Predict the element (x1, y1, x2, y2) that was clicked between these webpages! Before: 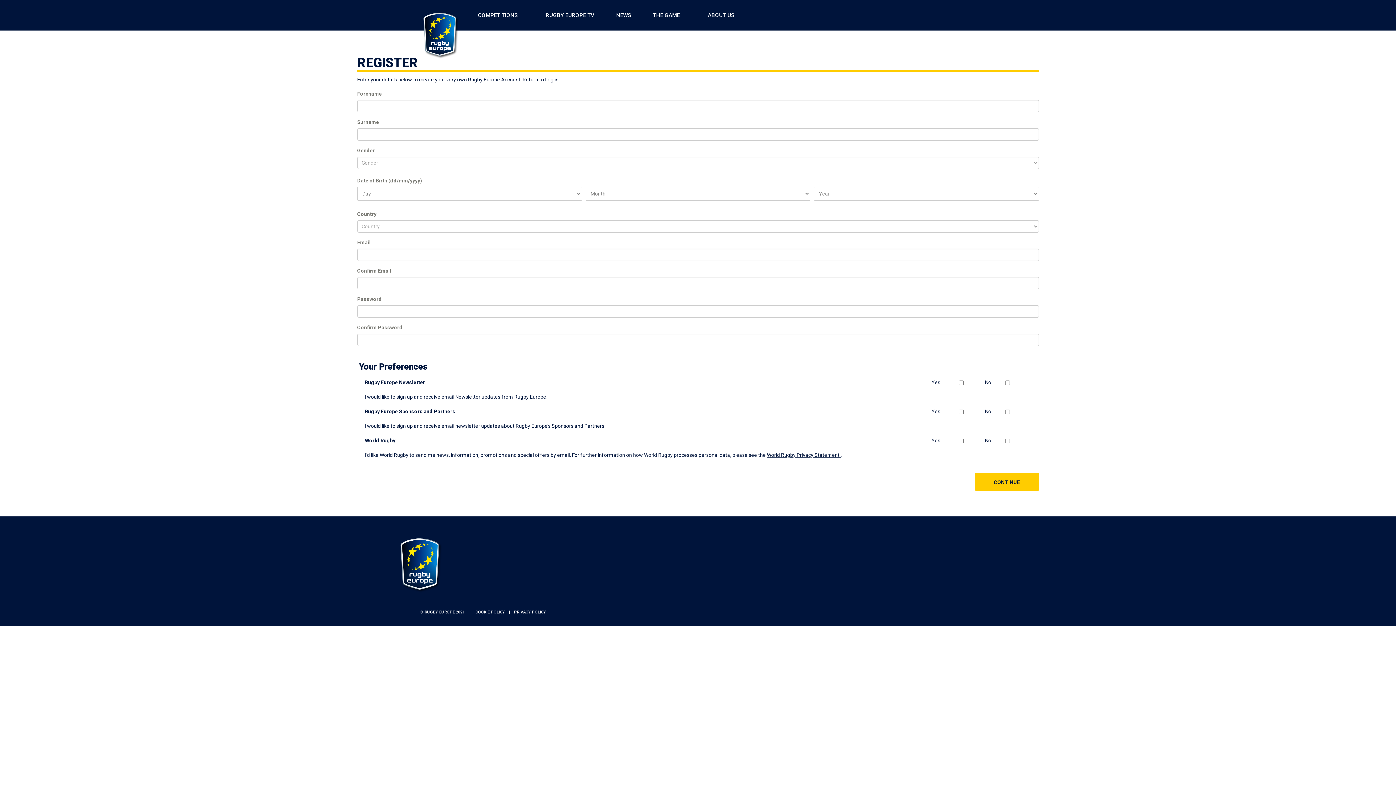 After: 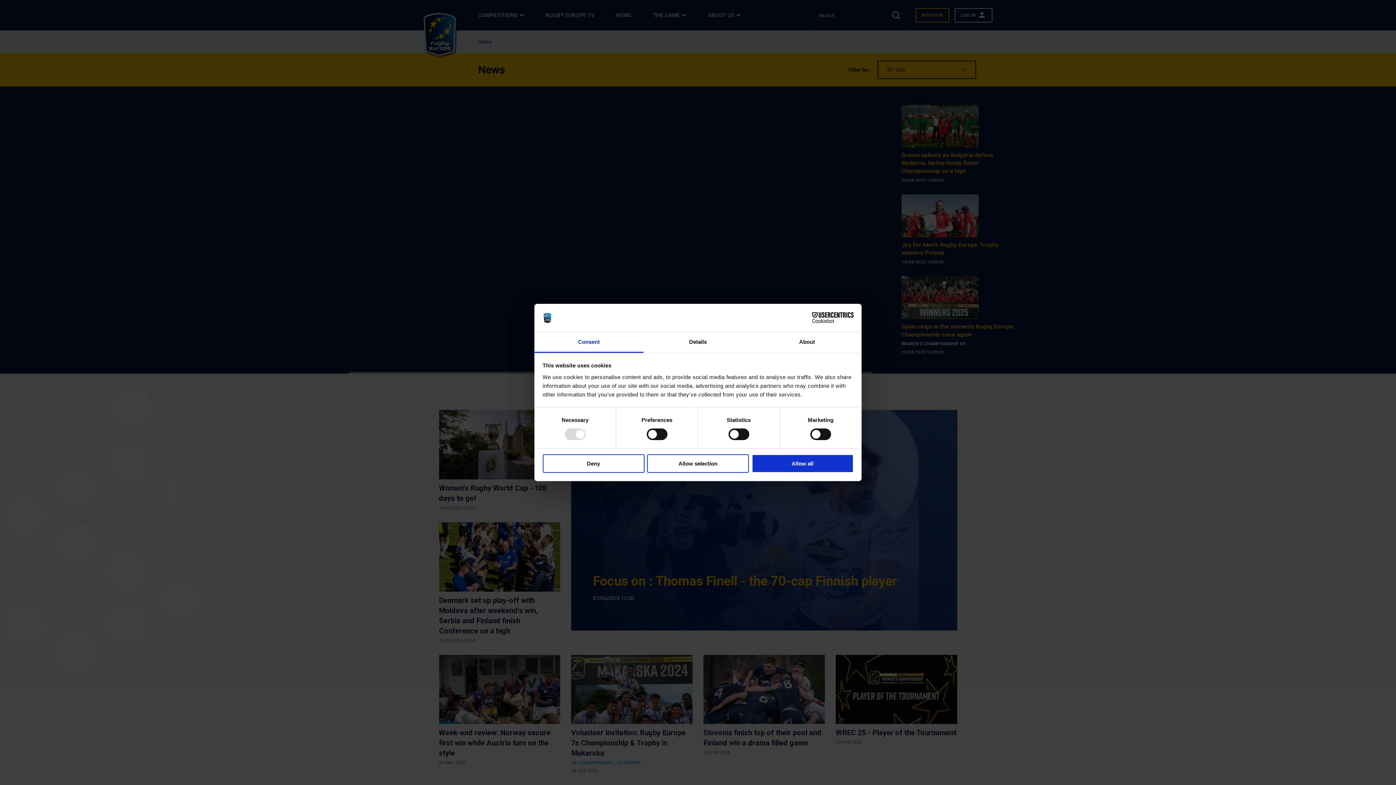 Action: bbox: (607, 0, 644, 30) label: NEWS